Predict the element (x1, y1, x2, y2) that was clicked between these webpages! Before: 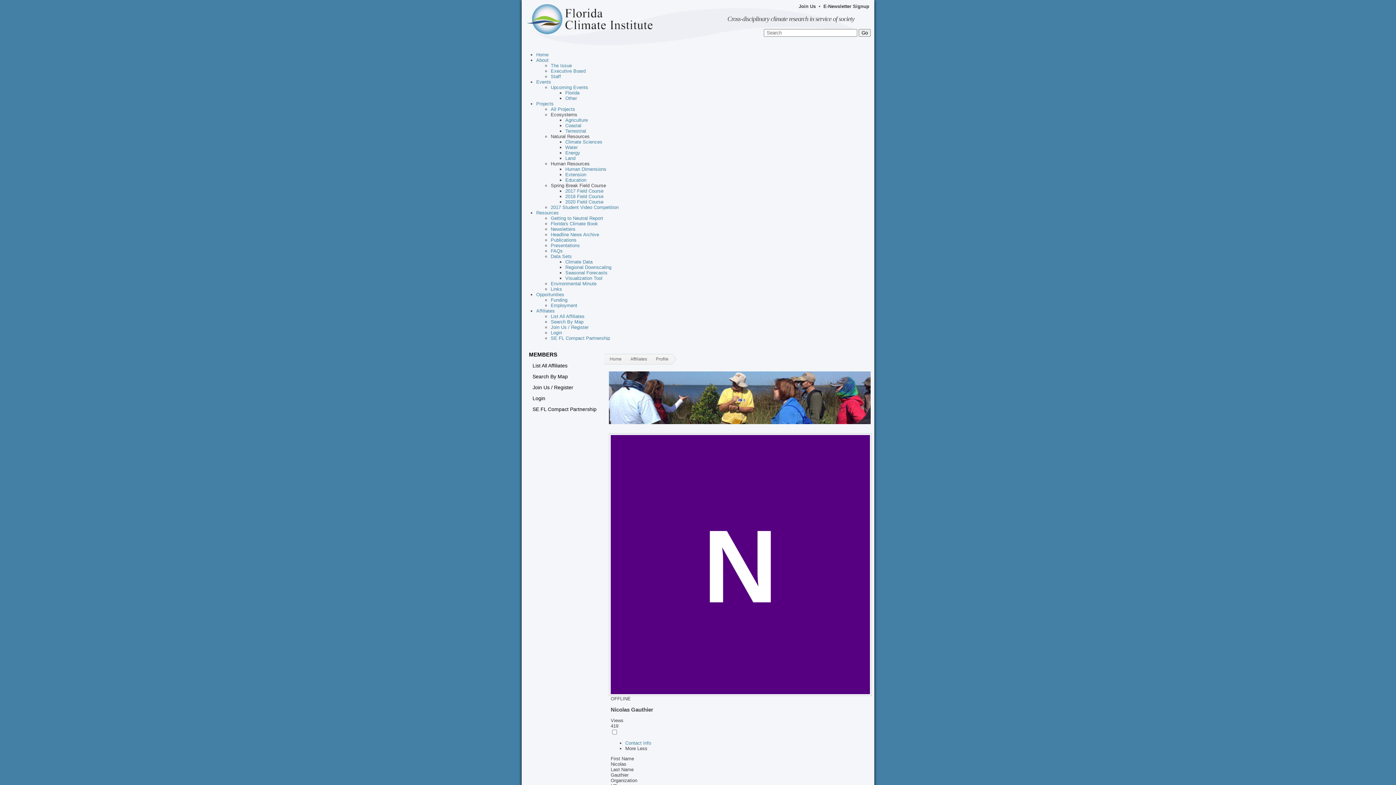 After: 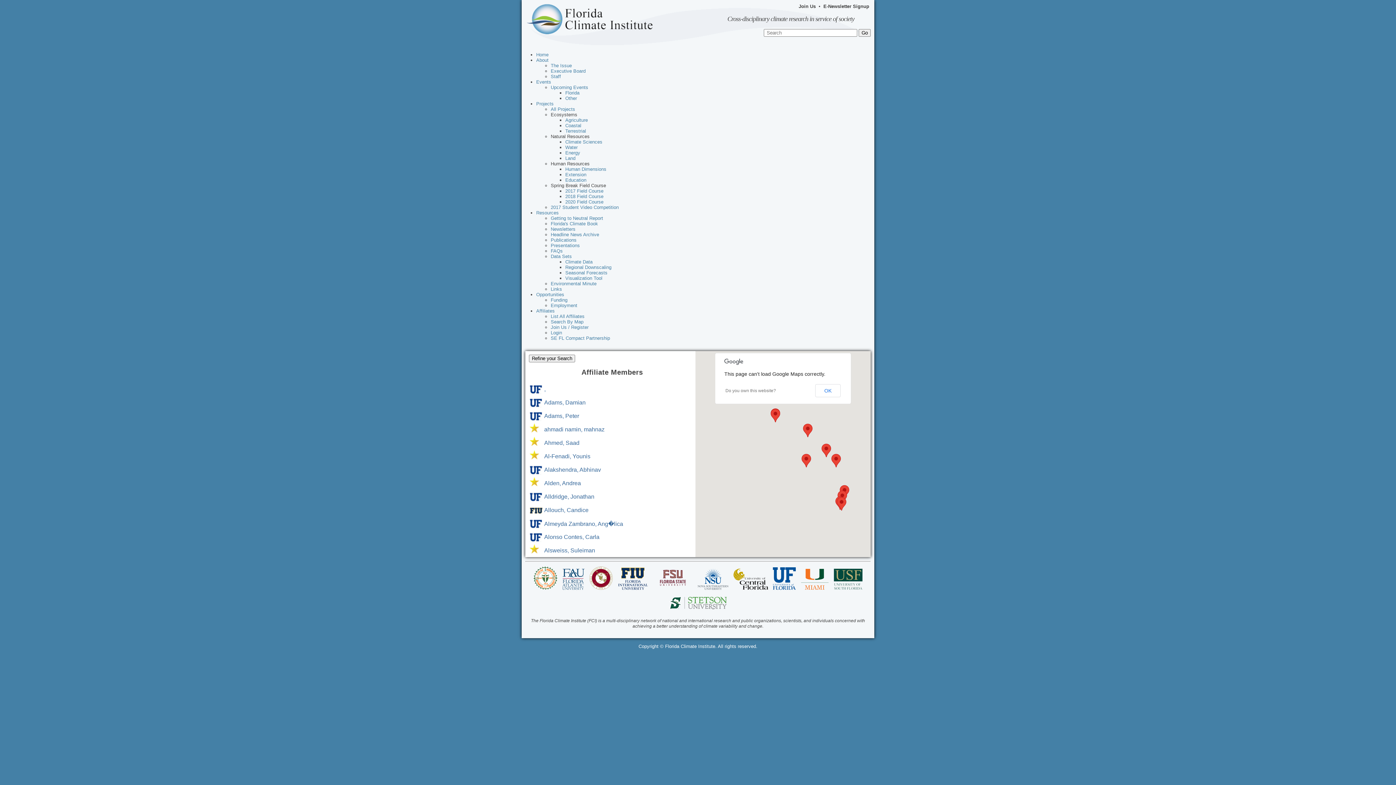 Action: bbox: (529, 371, 620, 382) label: Search By Map